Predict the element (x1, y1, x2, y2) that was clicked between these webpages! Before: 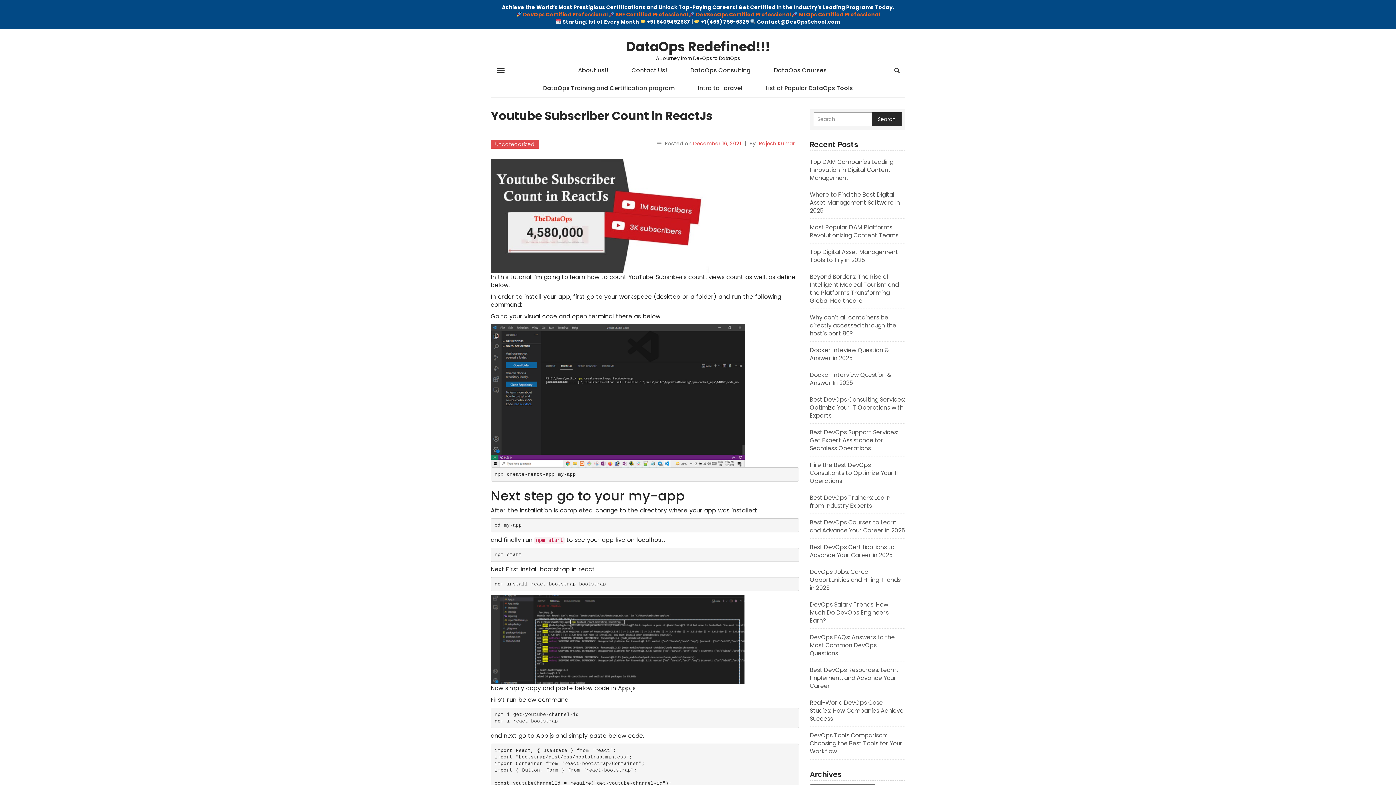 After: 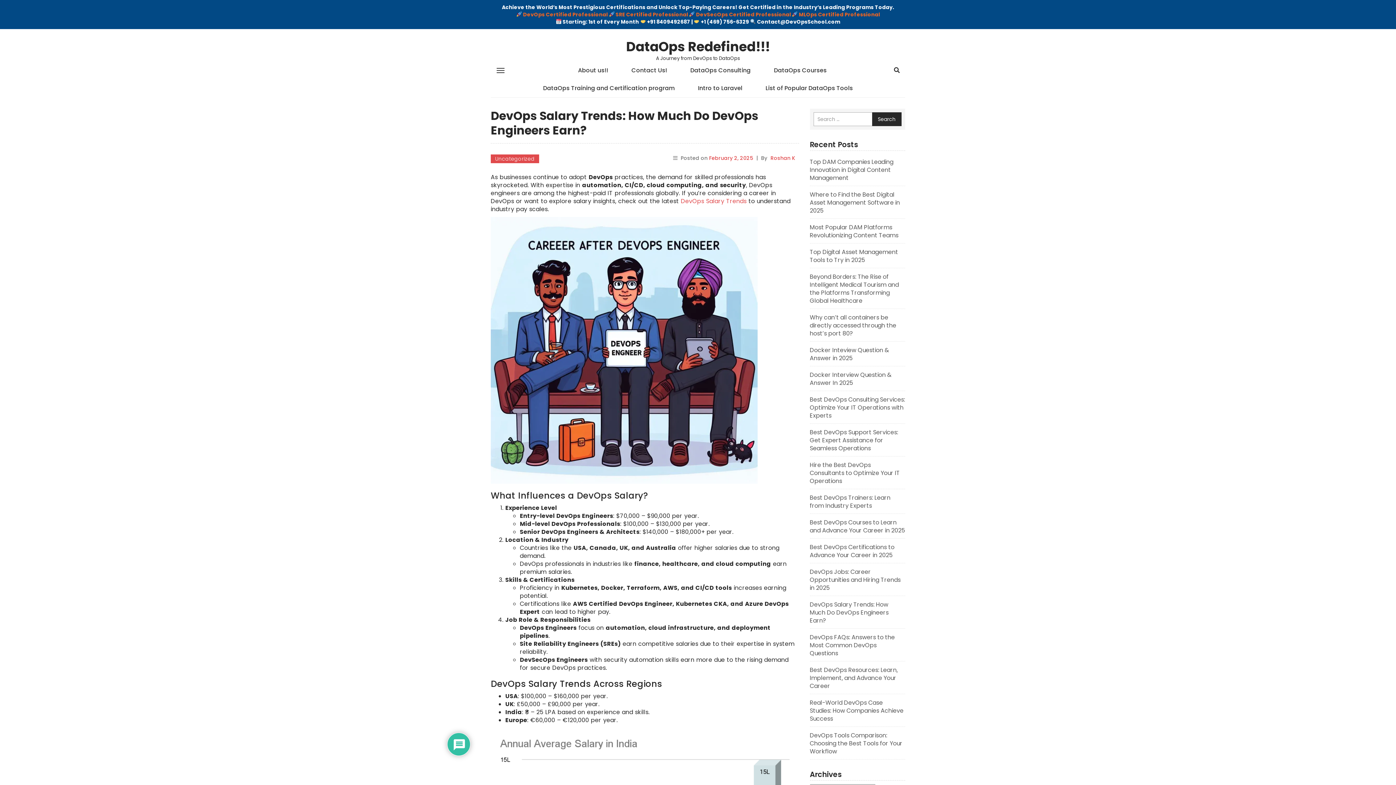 Action: label: DevOps Salary Trends: How Much Do DevOps Engineers Earn? bbox: (810, 600, 888, 625)